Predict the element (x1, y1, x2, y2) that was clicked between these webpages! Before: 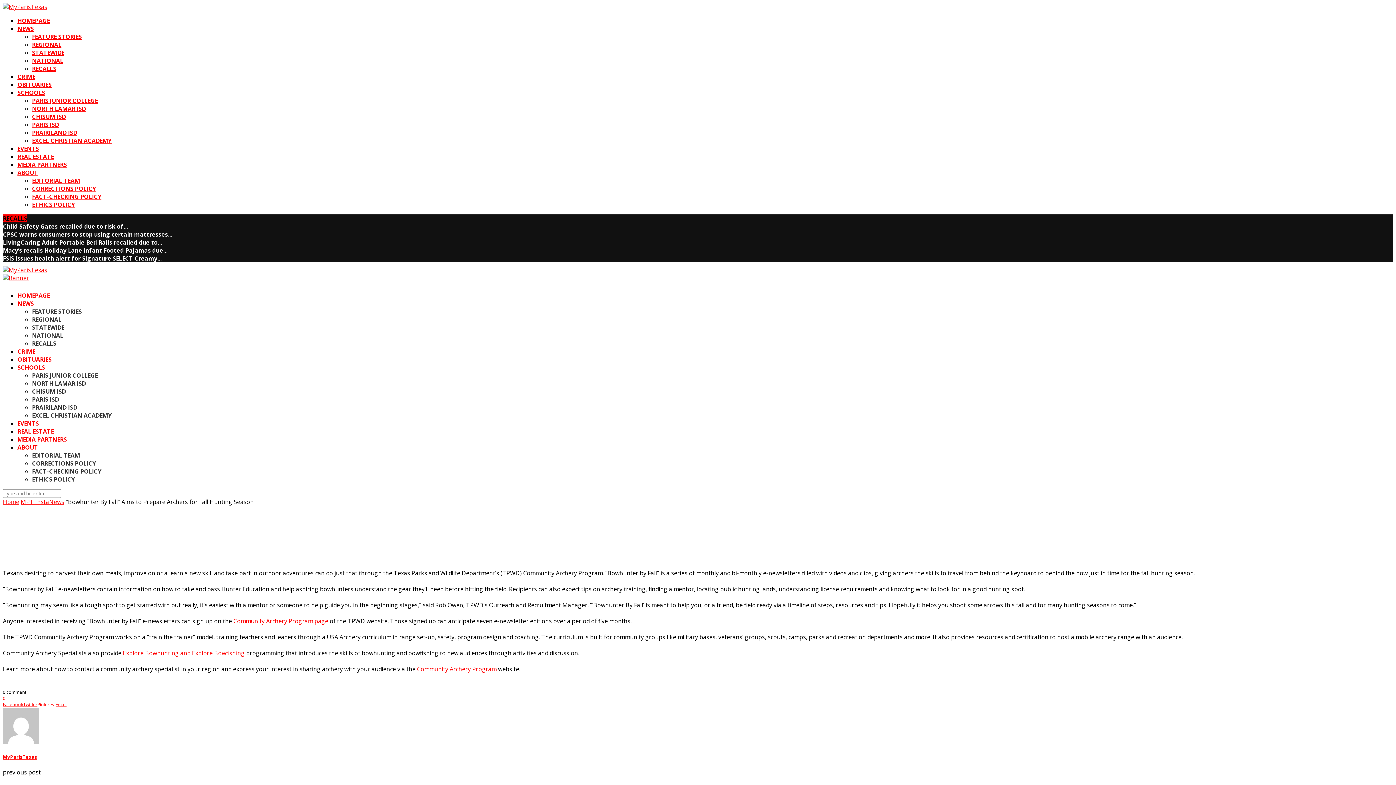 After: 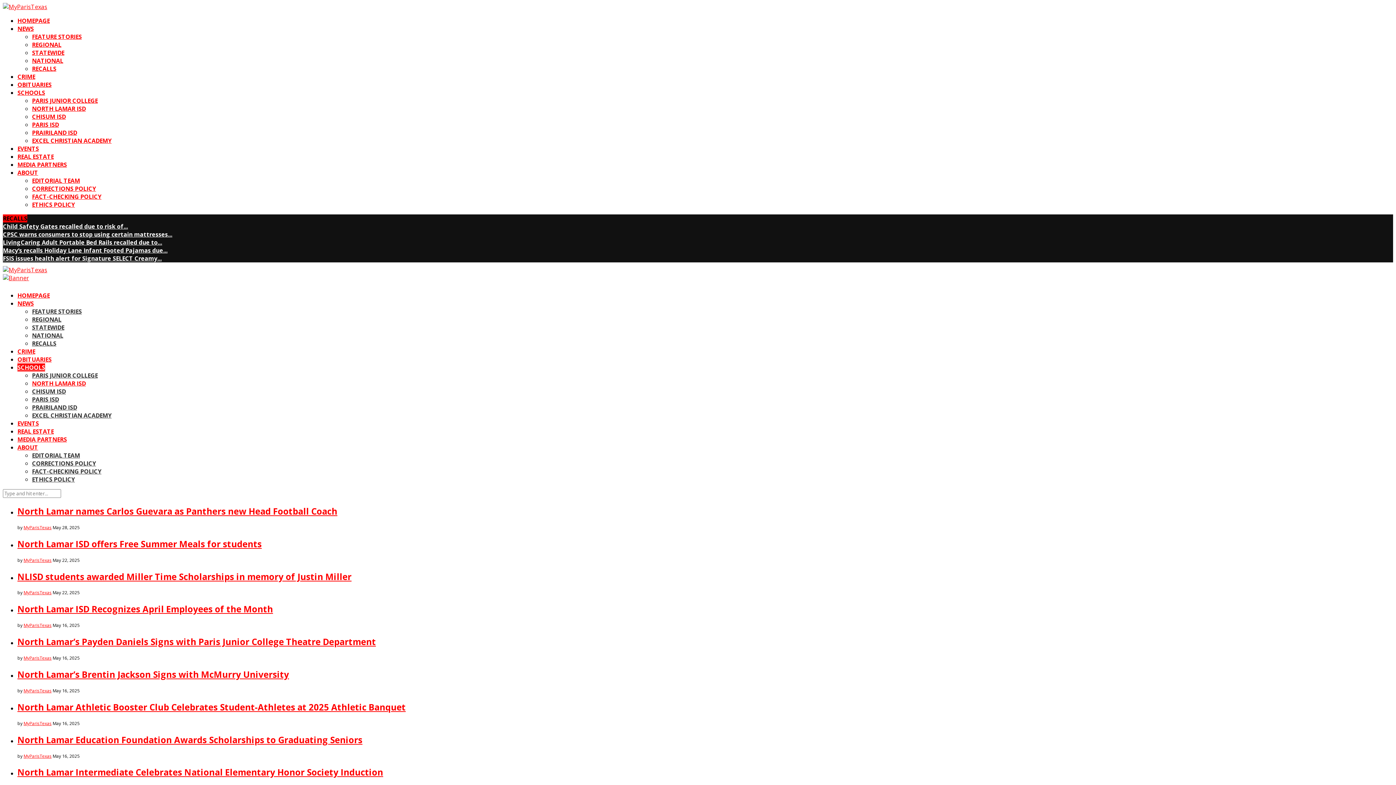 Action: label: NORTH LAMAR ISD bbox: (32, 379, 85, 387)